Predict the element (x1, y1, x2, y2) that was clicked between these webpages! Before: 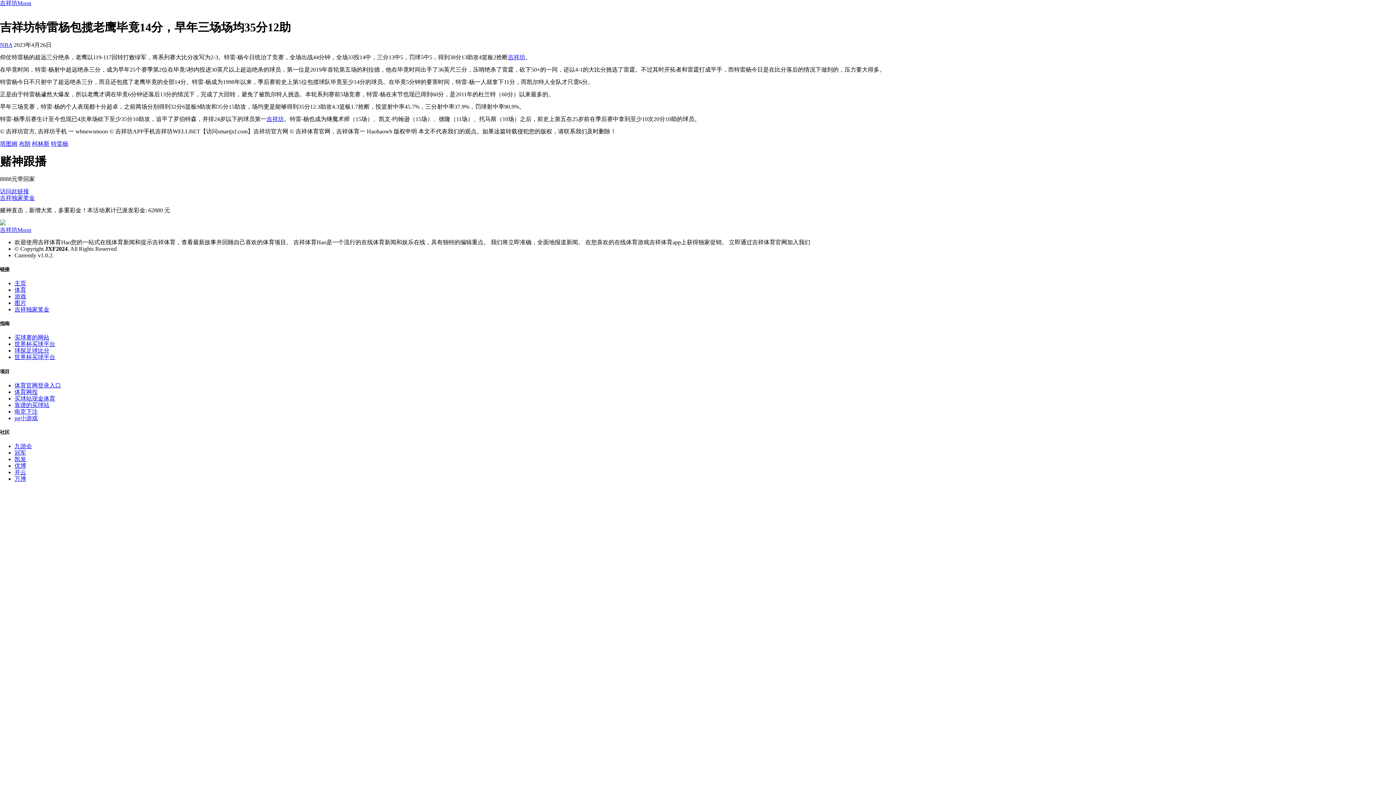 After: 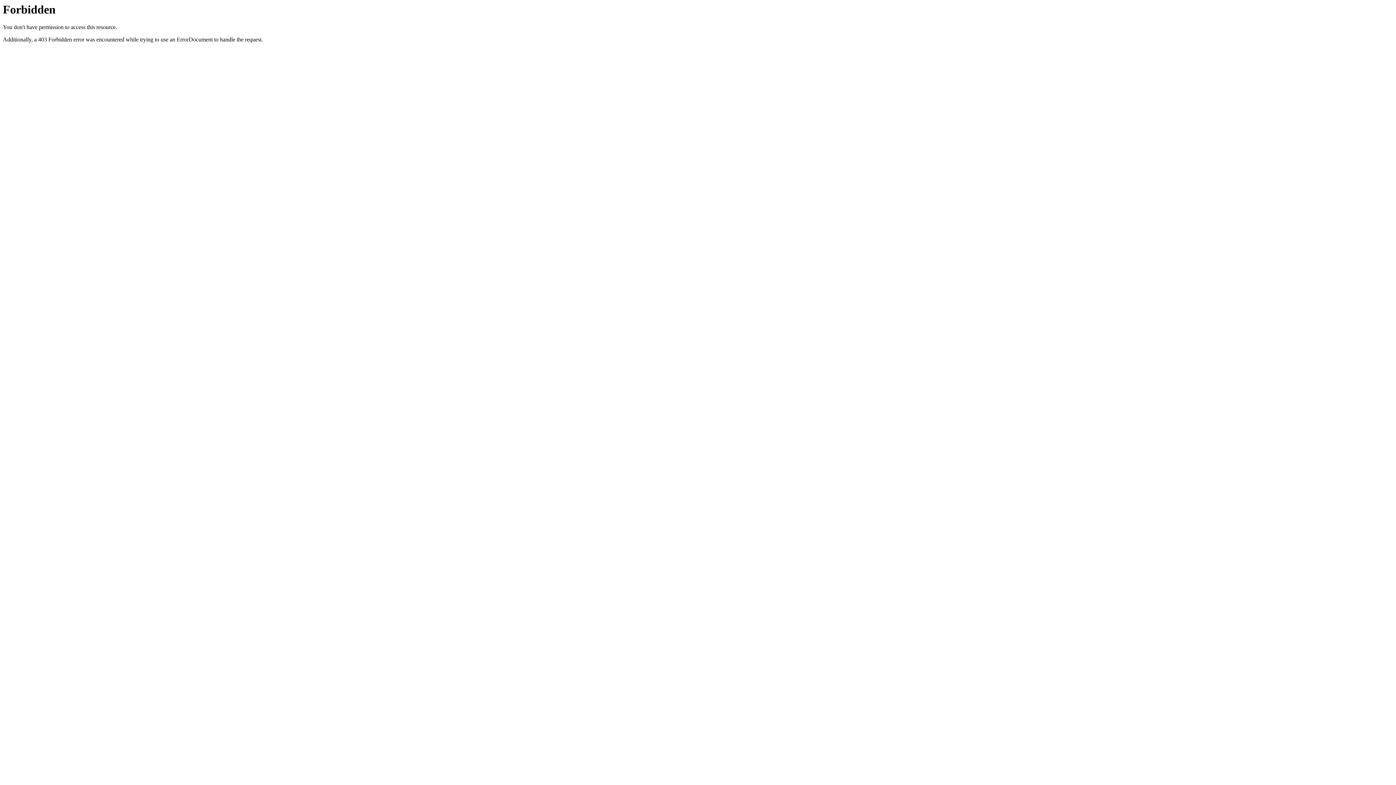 Action: label: 访问此链接 bbox: (0, 188, 29, 194)